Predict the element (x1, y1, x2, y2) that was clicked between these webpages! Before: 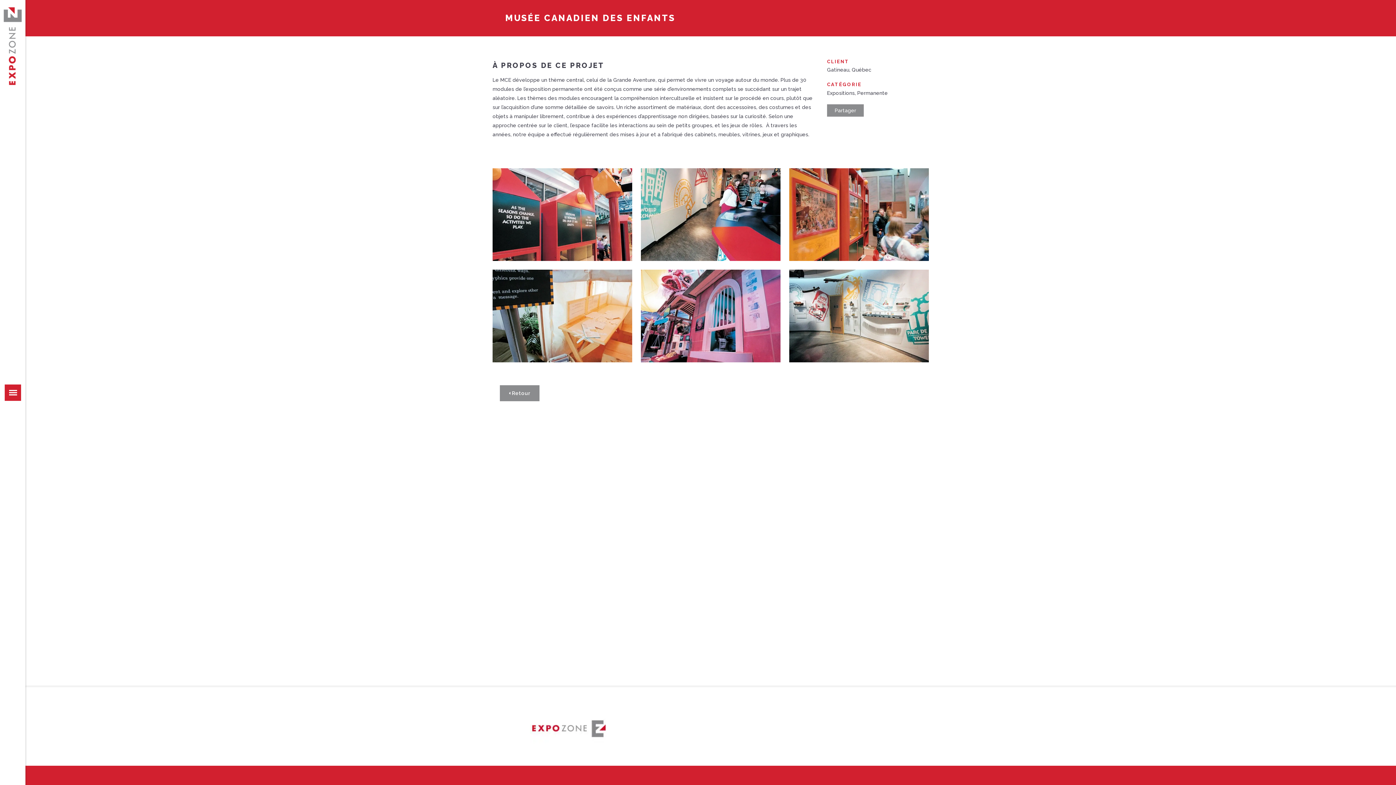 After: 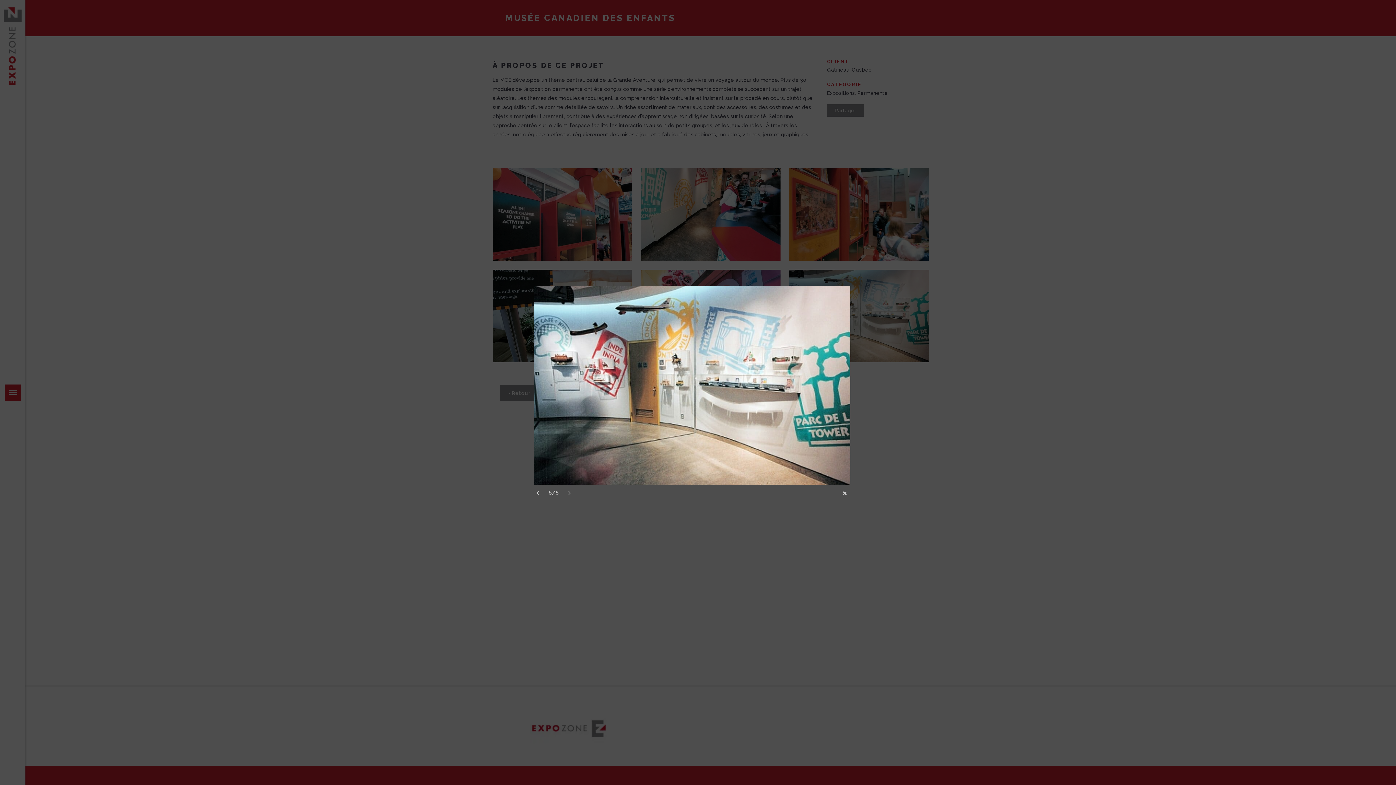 Action: bbox: (789, 269, 929, 362)